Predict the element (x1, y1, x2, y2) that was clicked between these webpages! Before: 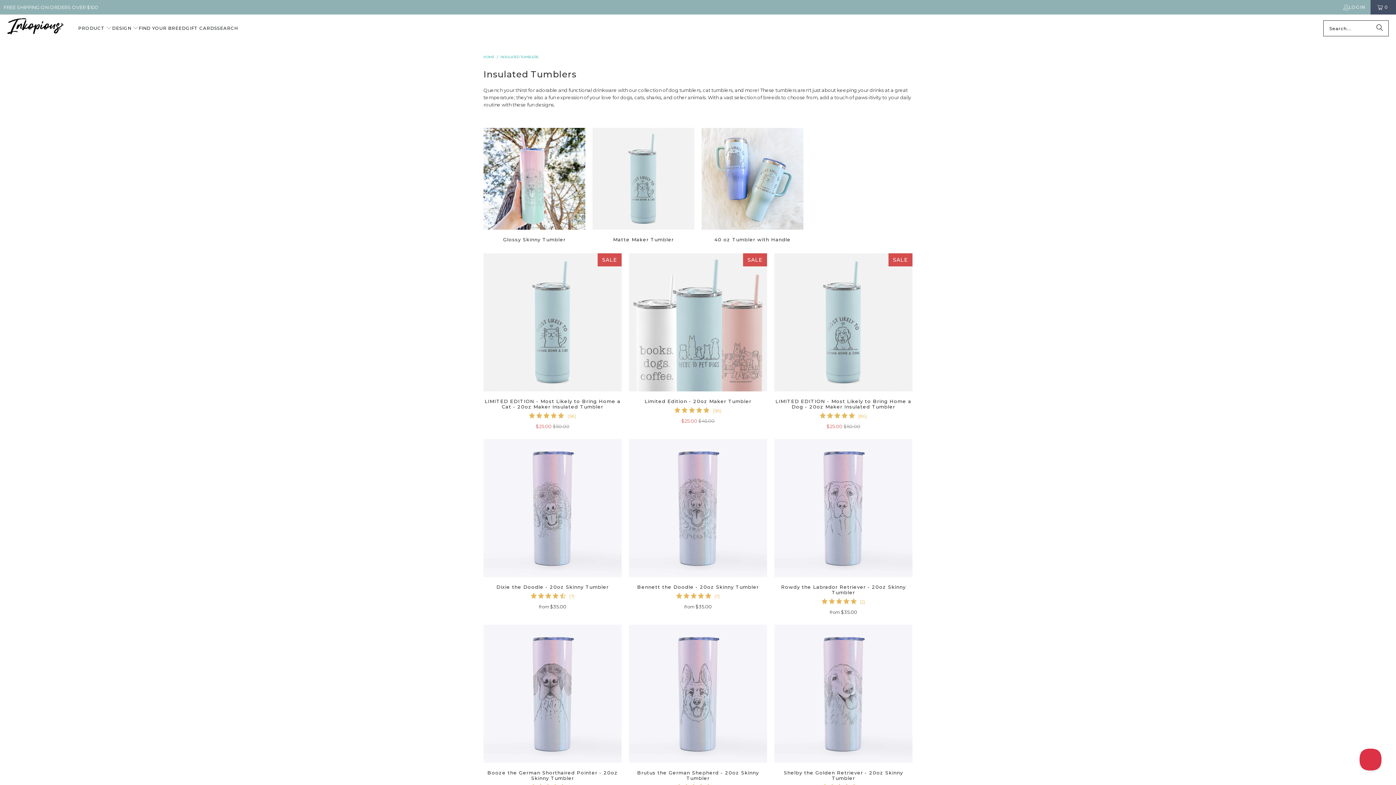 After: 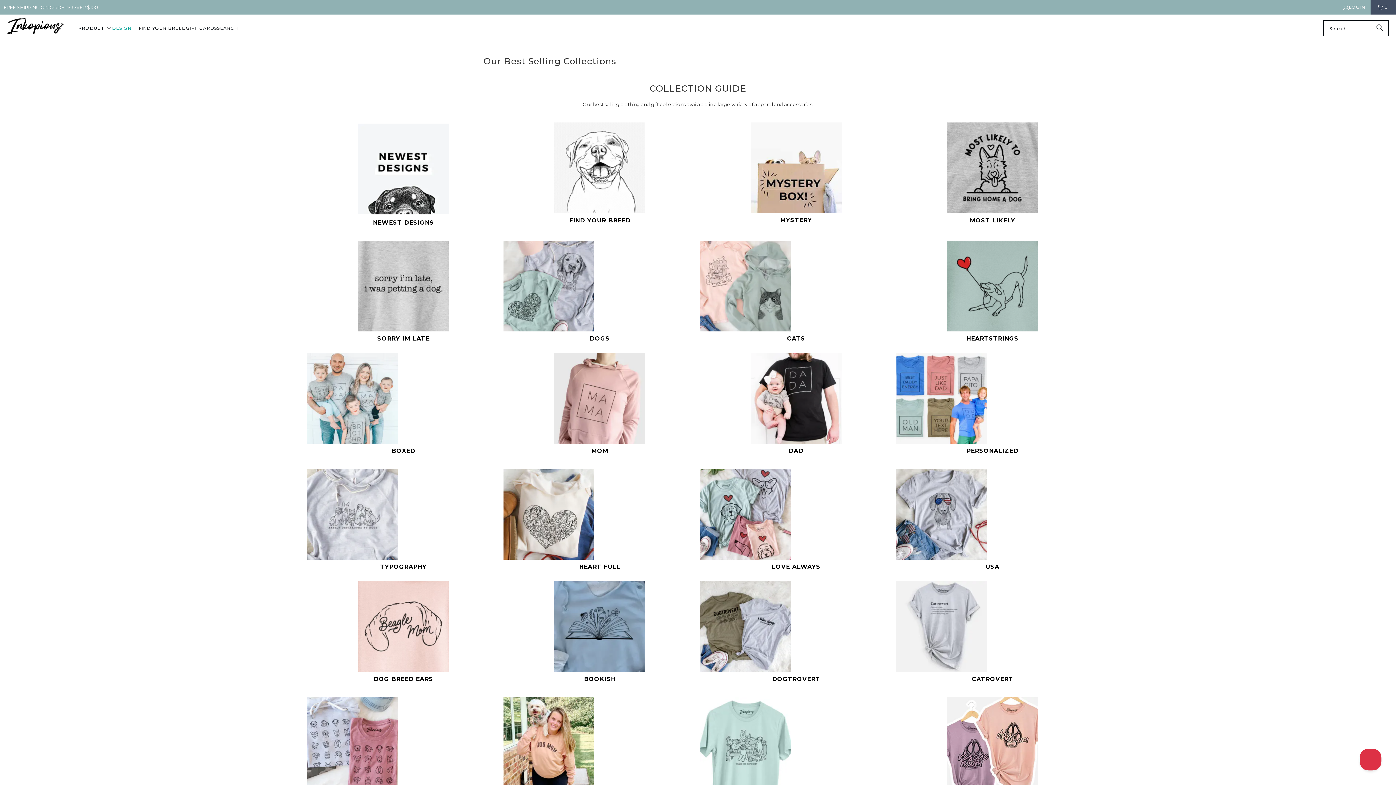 Action: bbox: (112, 20, 138, 36) label: DESIGN 